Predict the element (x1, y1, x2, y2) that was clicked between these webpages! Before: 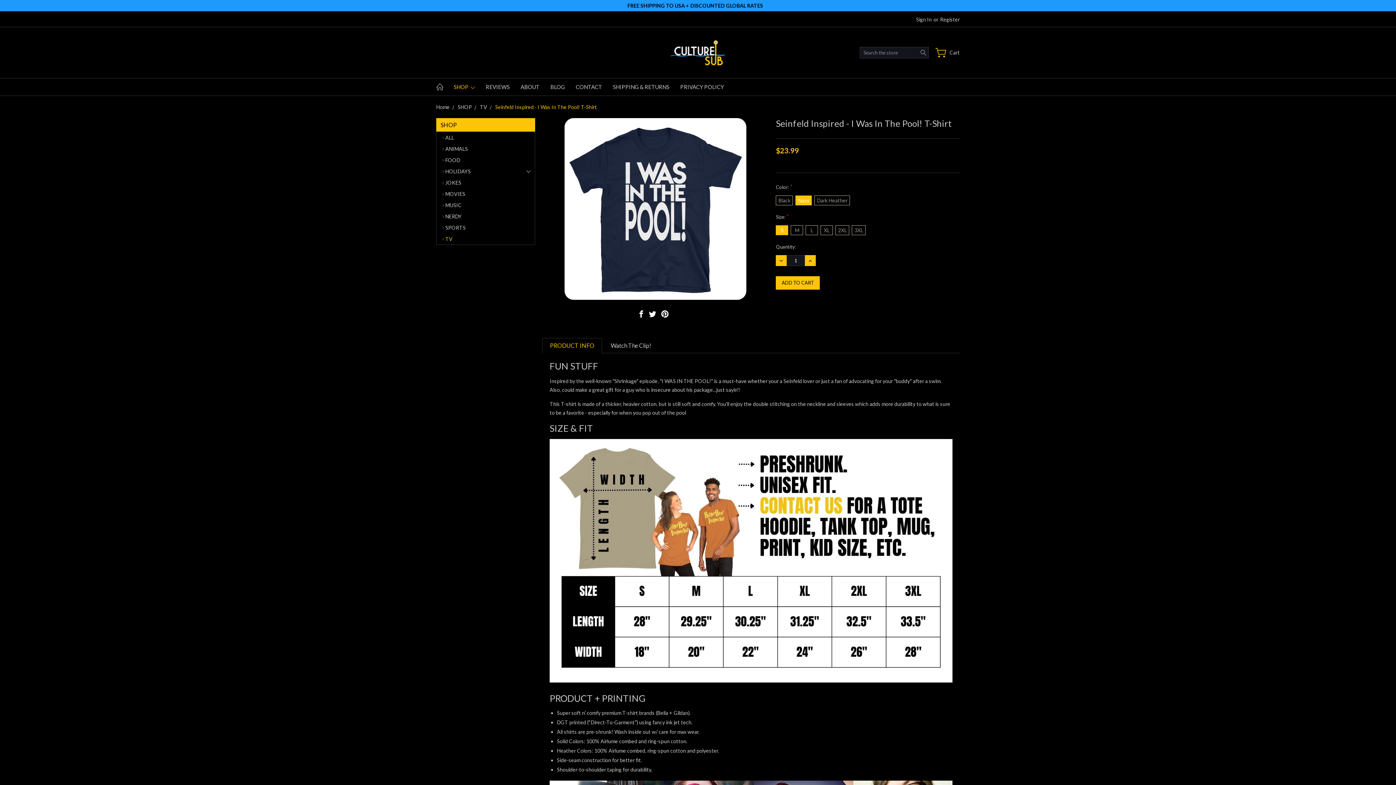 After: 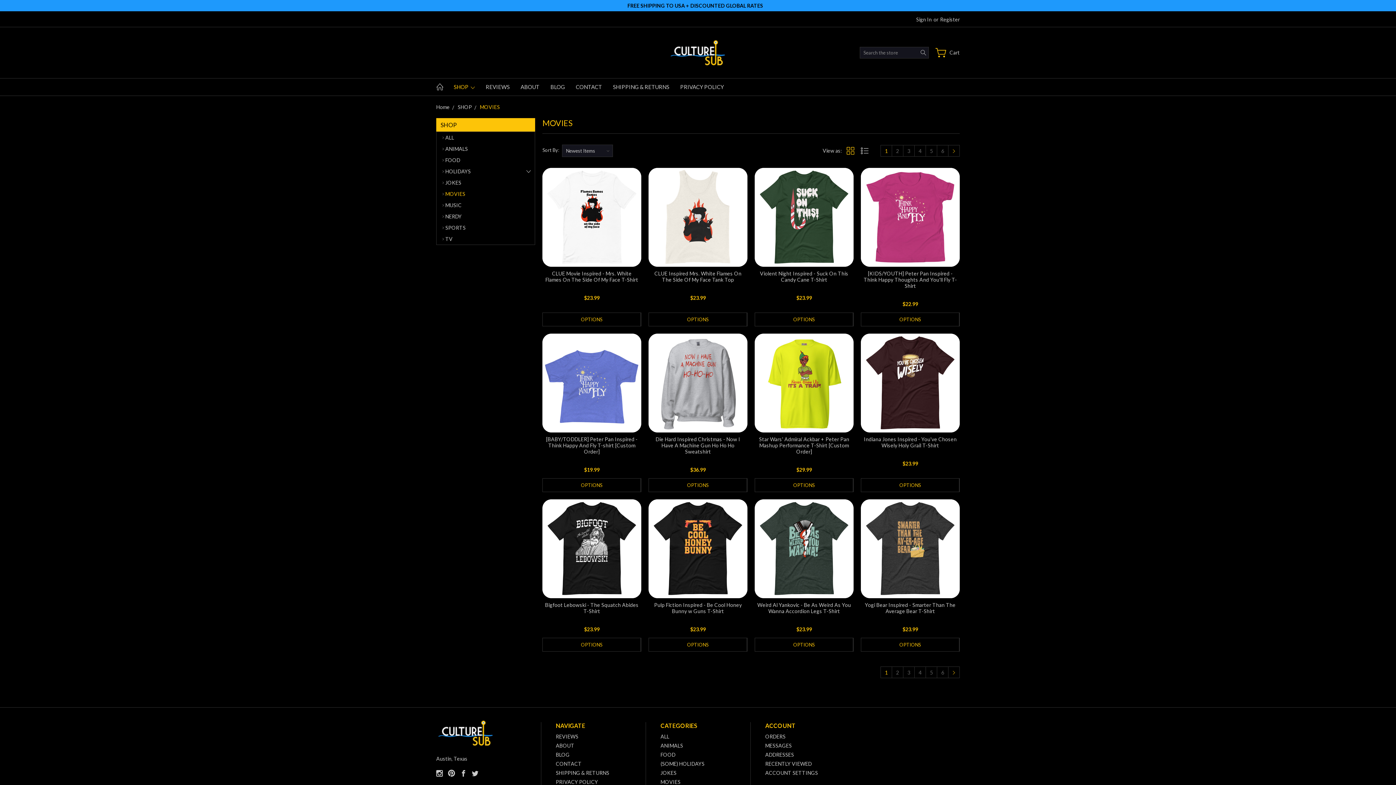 Action: label: MOVIES bbox: (436, 188, 534, 199)